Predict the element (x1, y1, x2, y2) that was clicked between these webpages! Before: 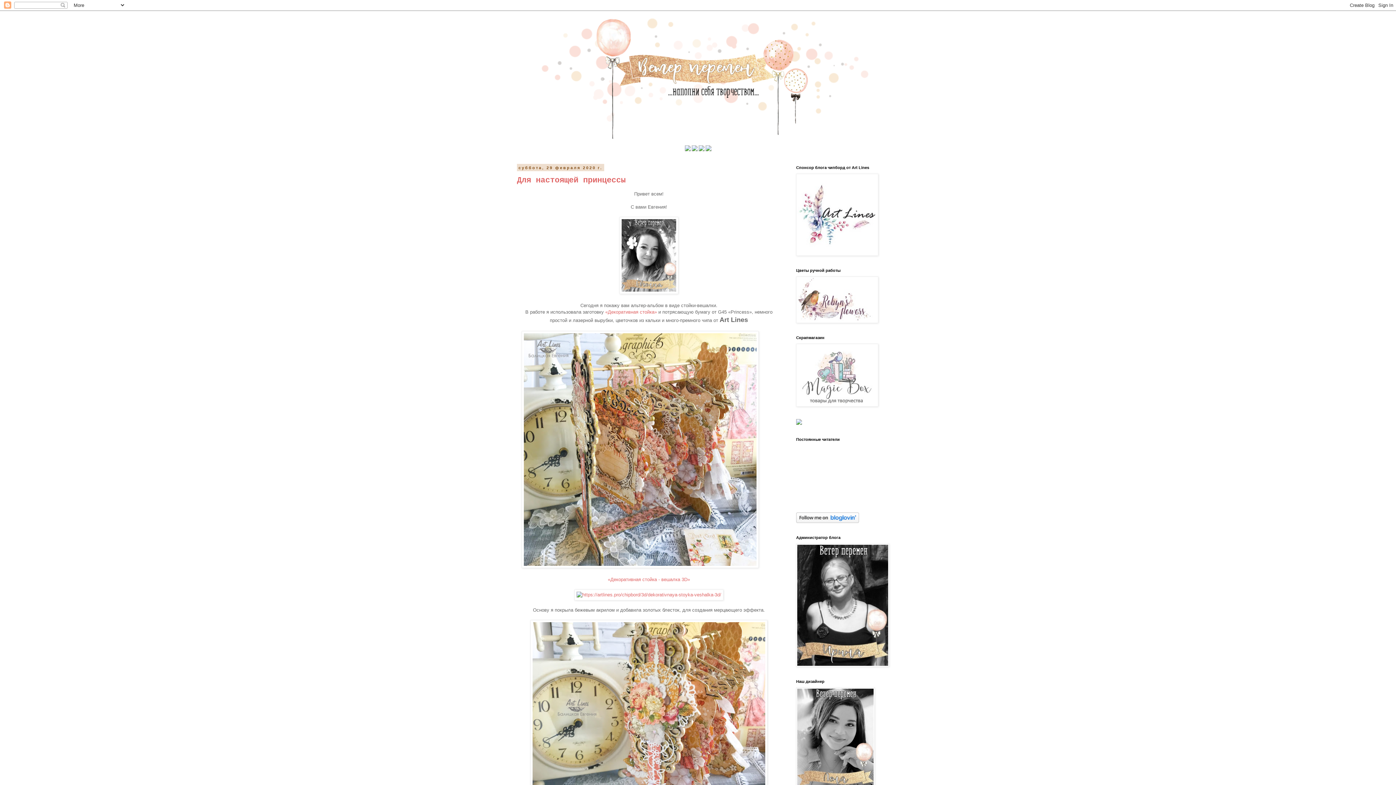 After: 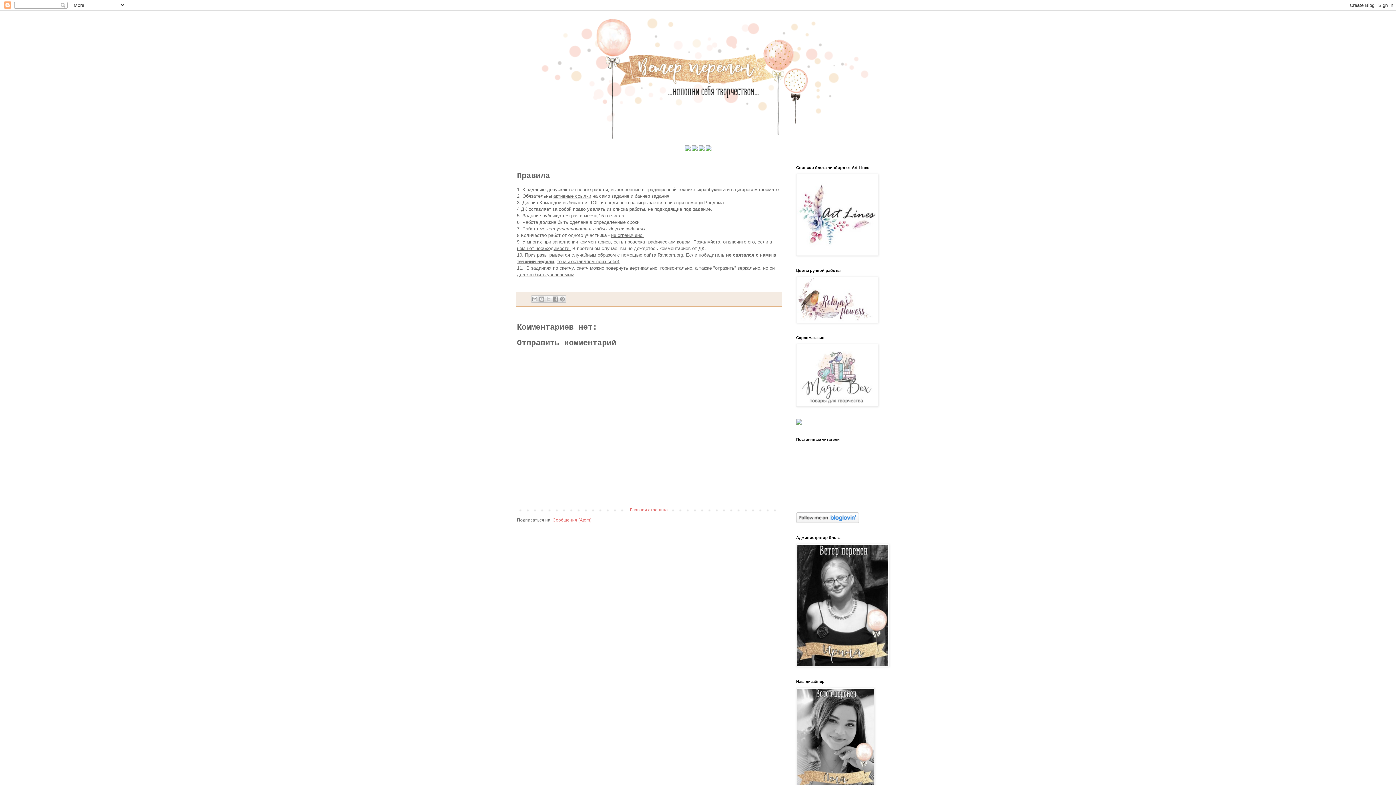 Action: bbox: (691, 147, 698, 152) label:  